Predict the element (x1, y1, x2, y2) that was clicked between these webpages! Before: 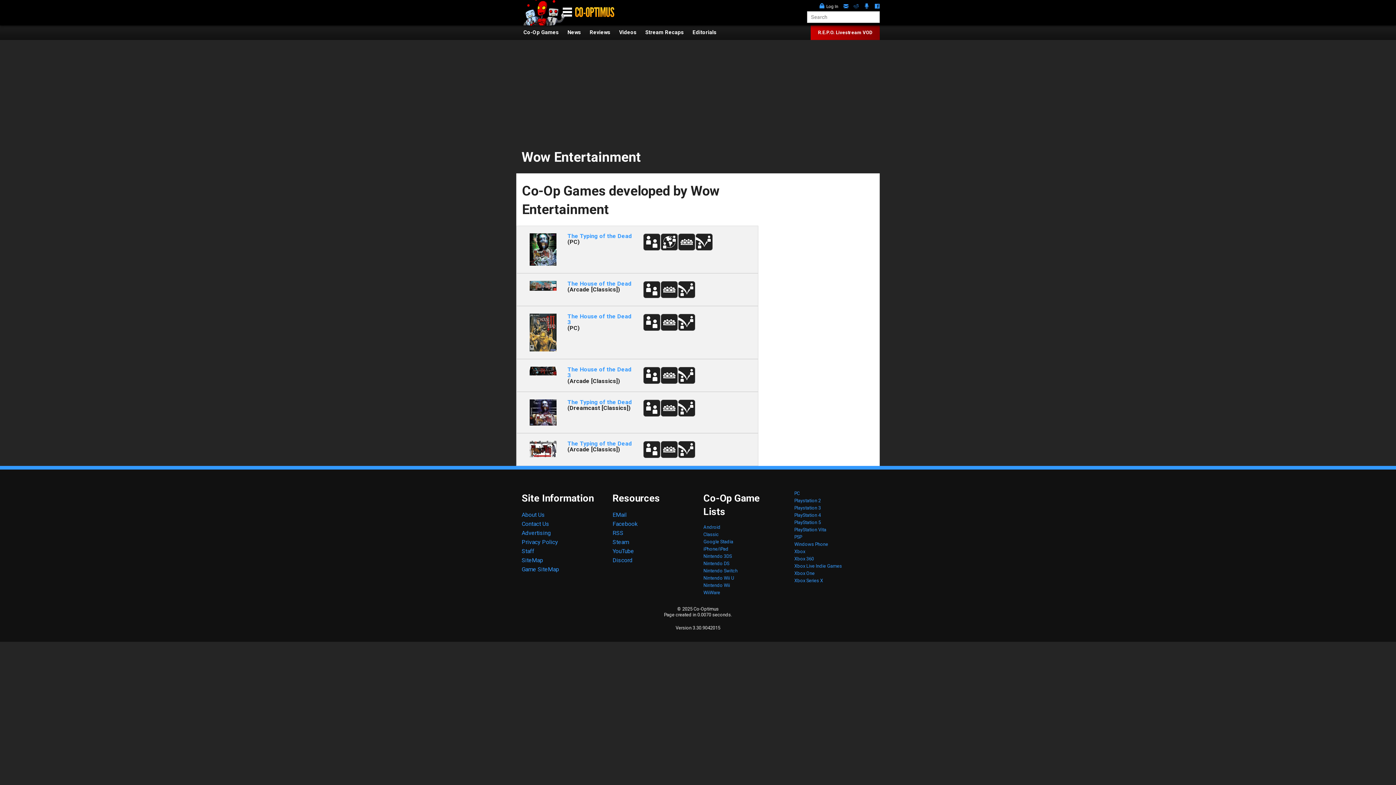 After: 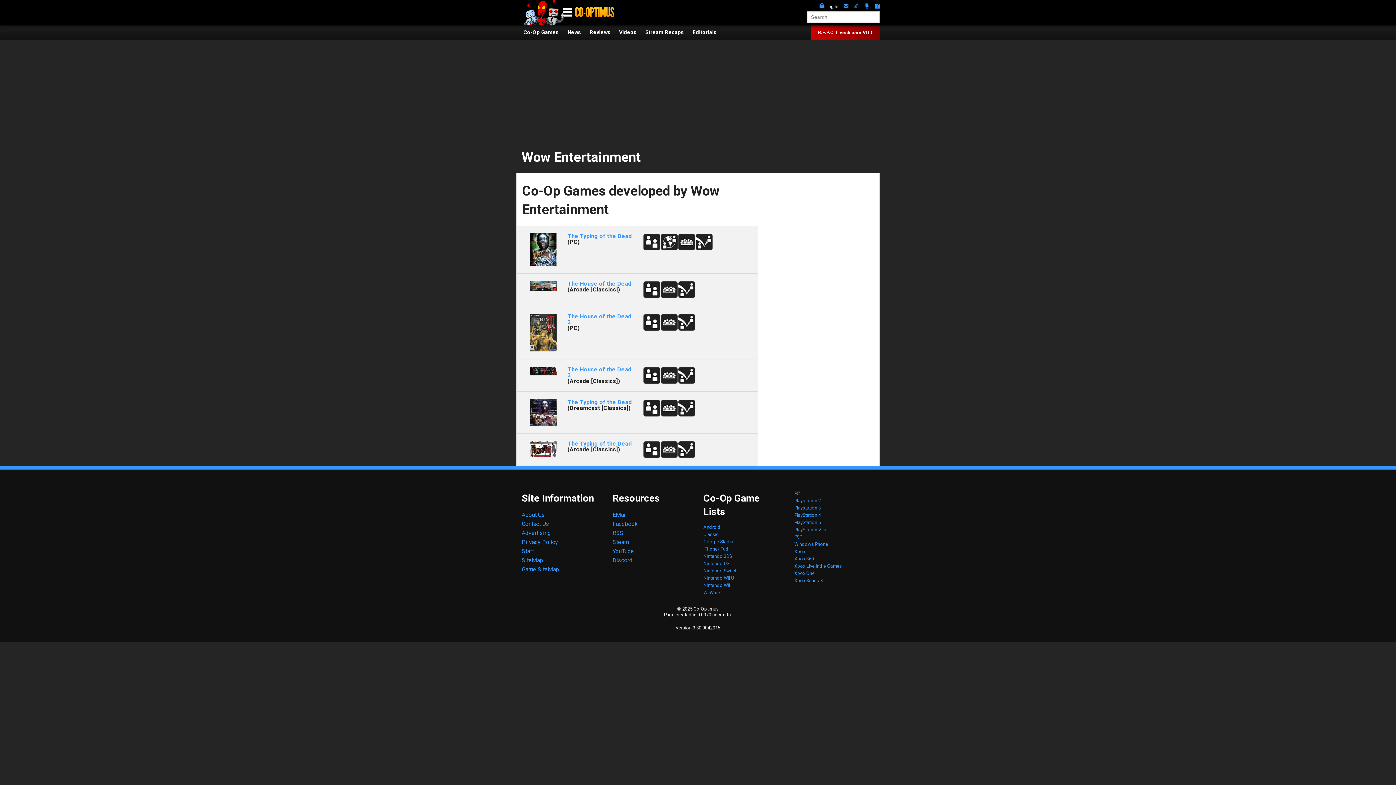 Action: bbox: (643, 238, 660, 245)